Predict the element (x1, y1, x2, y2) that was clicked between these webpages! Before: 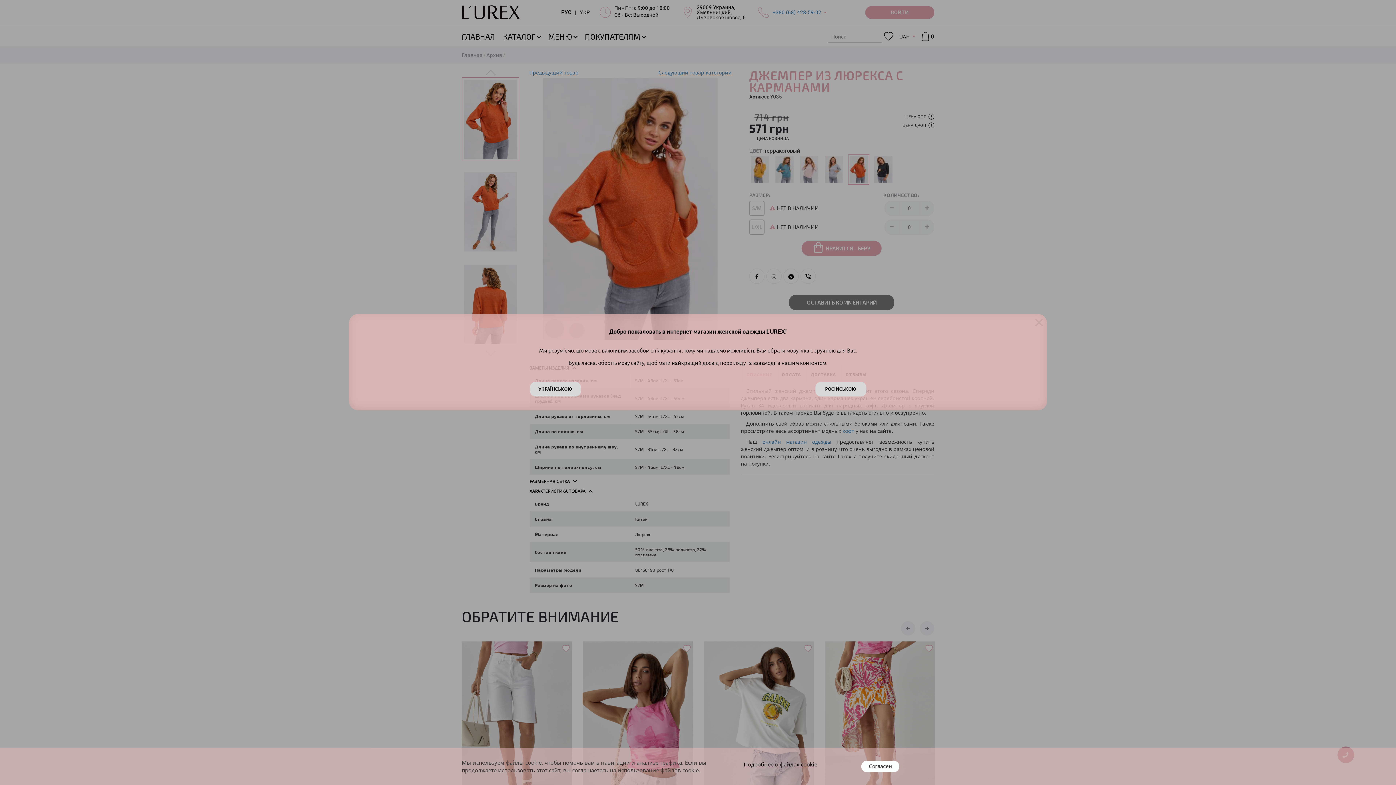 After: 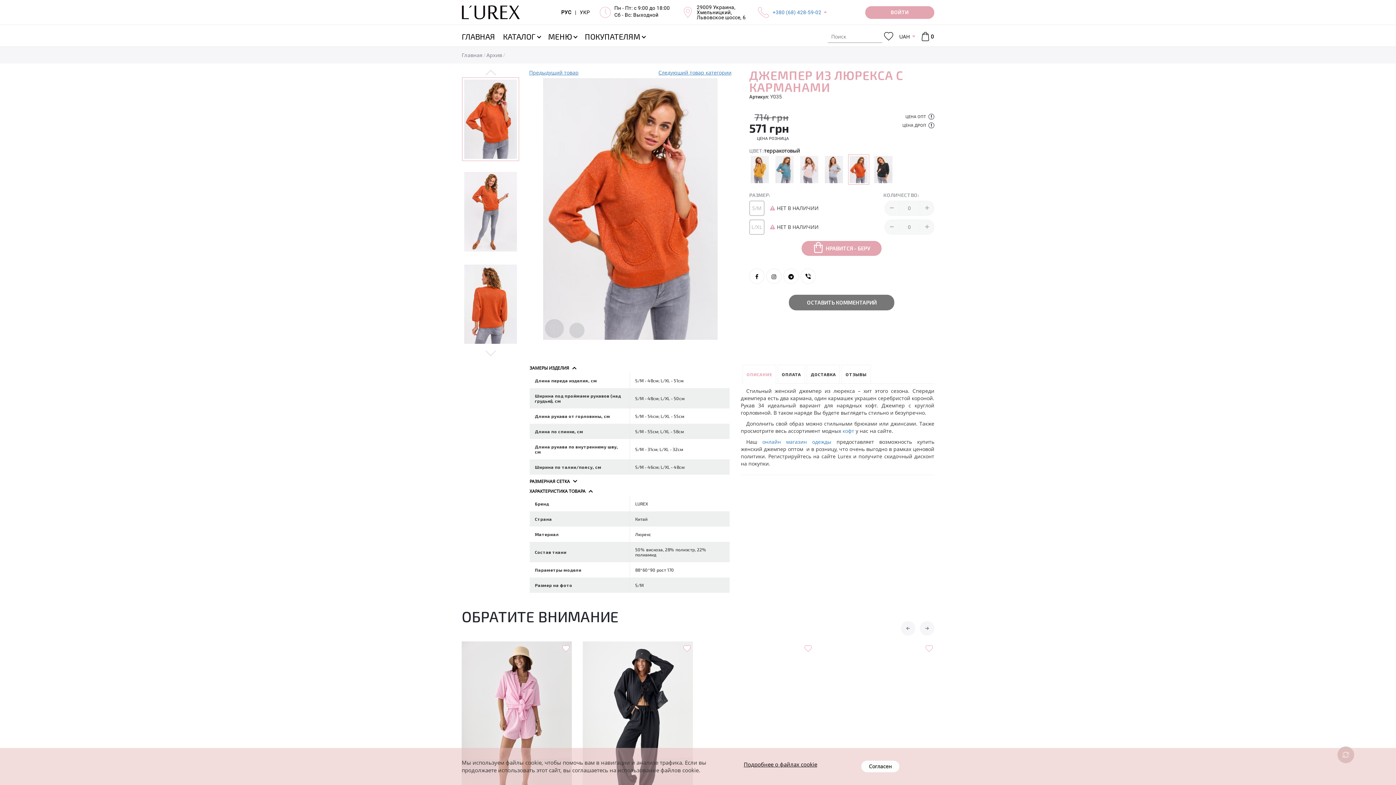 Action: bbox: (815, 382, 866, 396) label: РОСІЙСЬКОЮ